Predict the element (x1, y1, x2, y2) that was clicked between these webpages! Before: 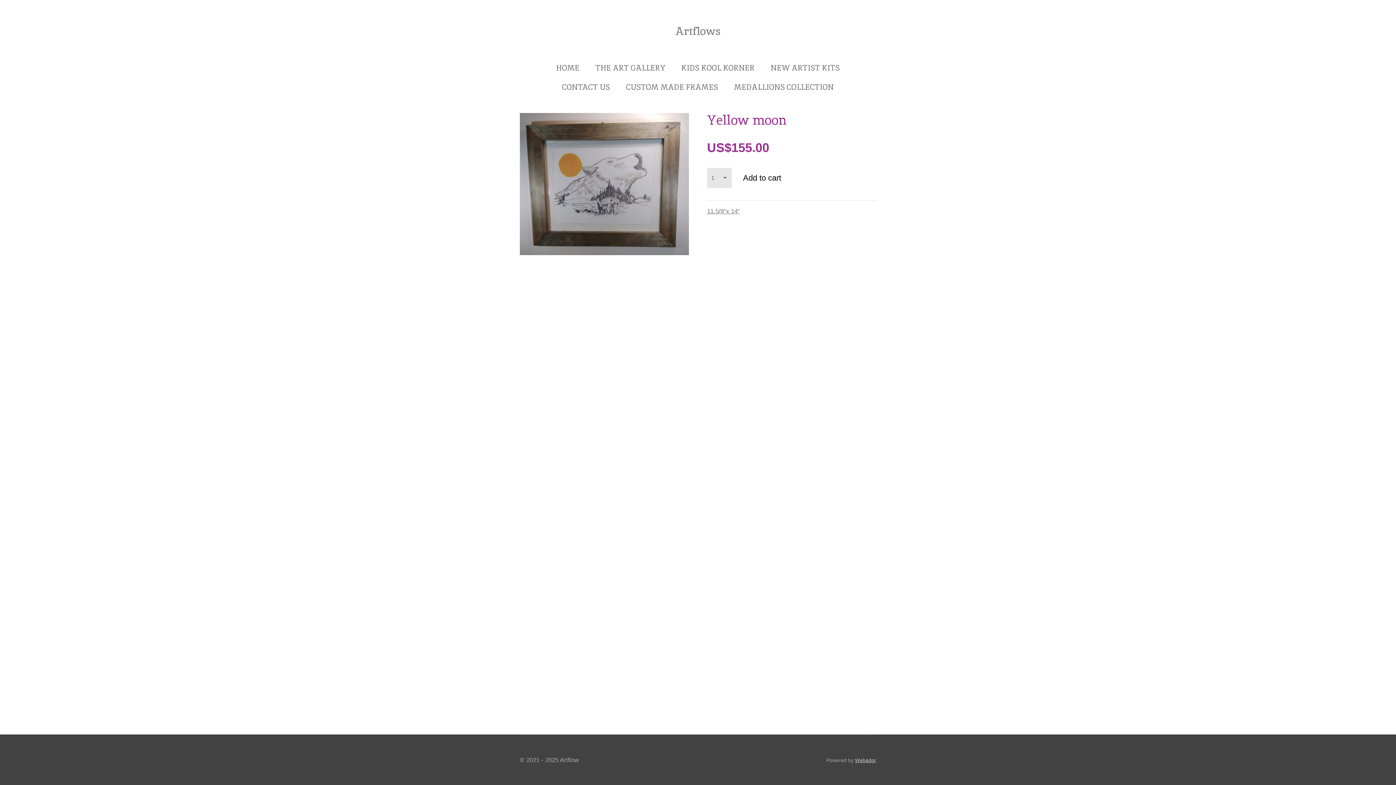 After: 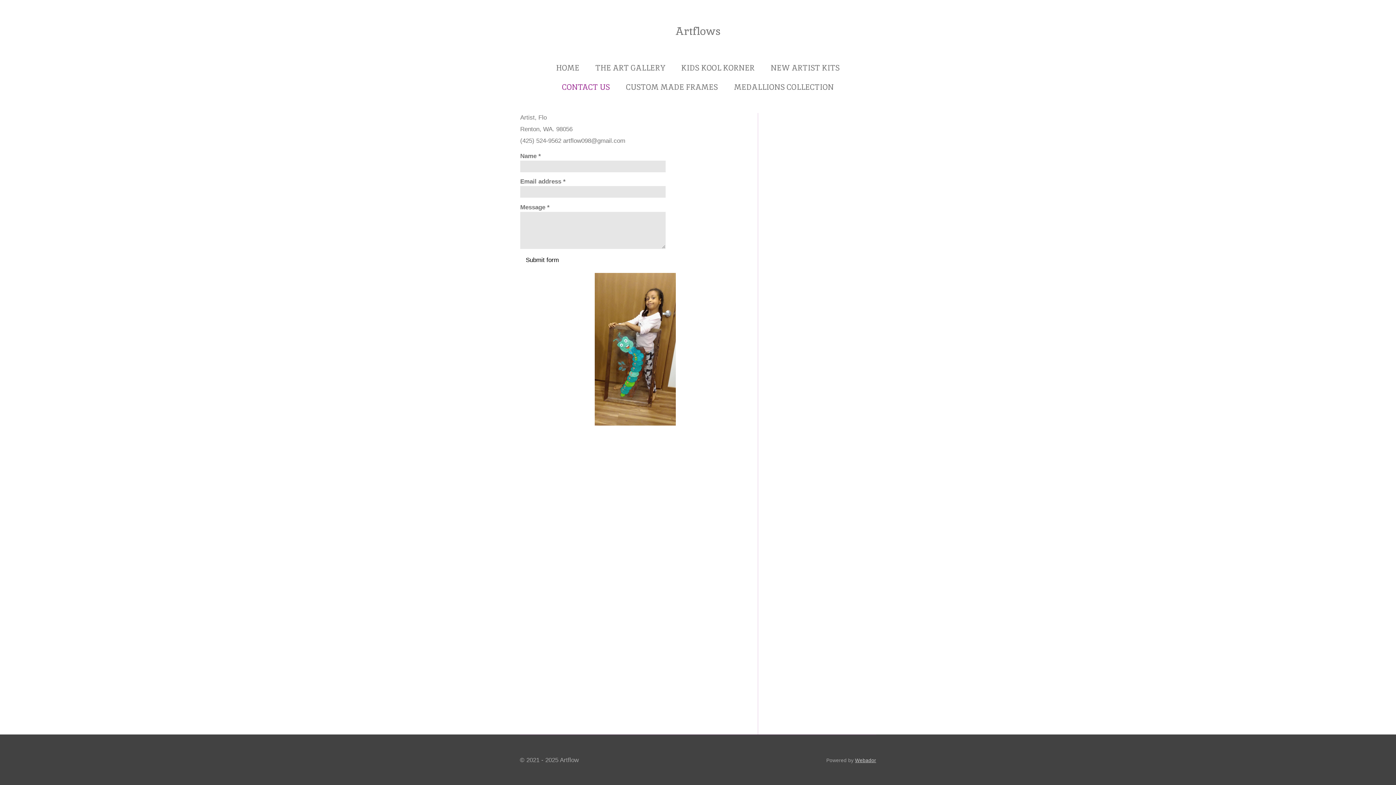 Action: label: CONTACT US bbox: (556, 79, 616, 94)